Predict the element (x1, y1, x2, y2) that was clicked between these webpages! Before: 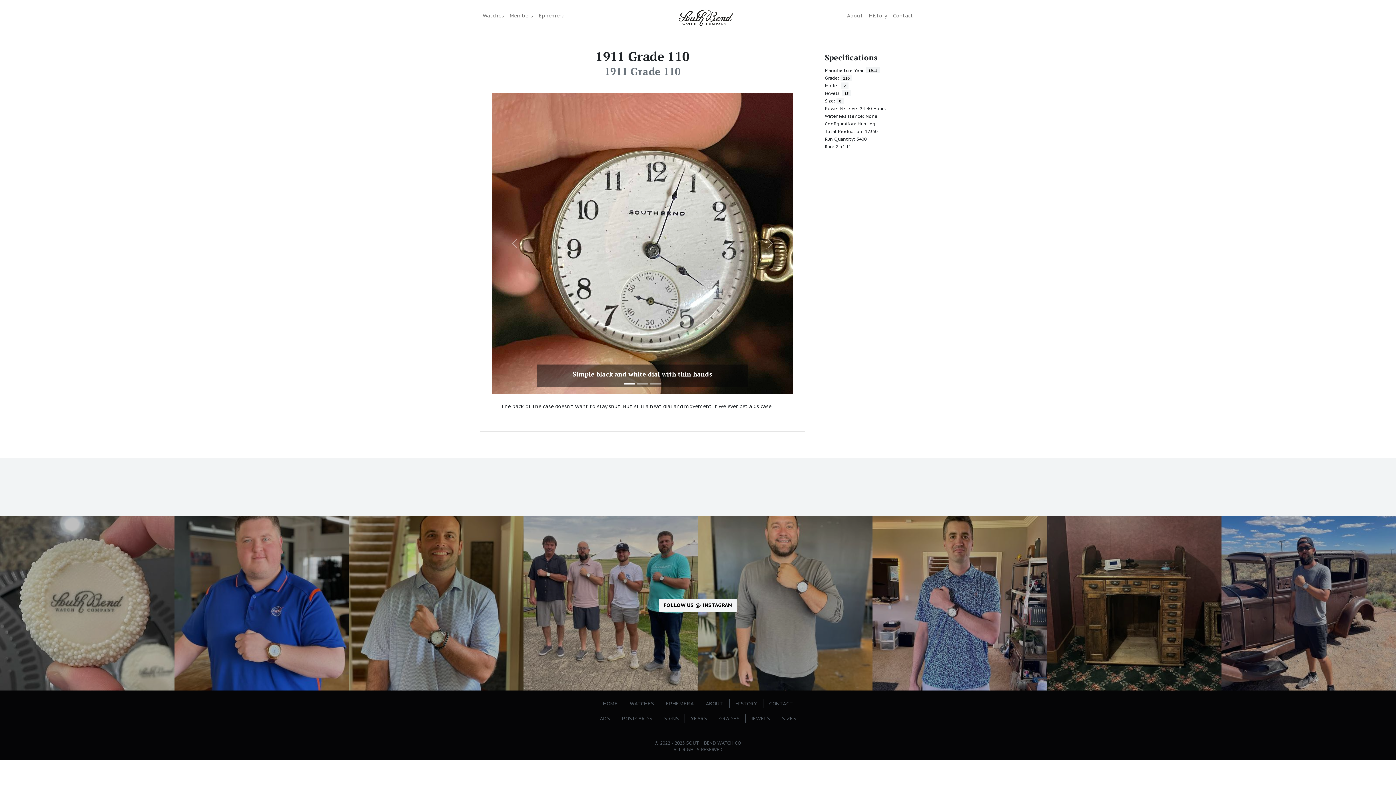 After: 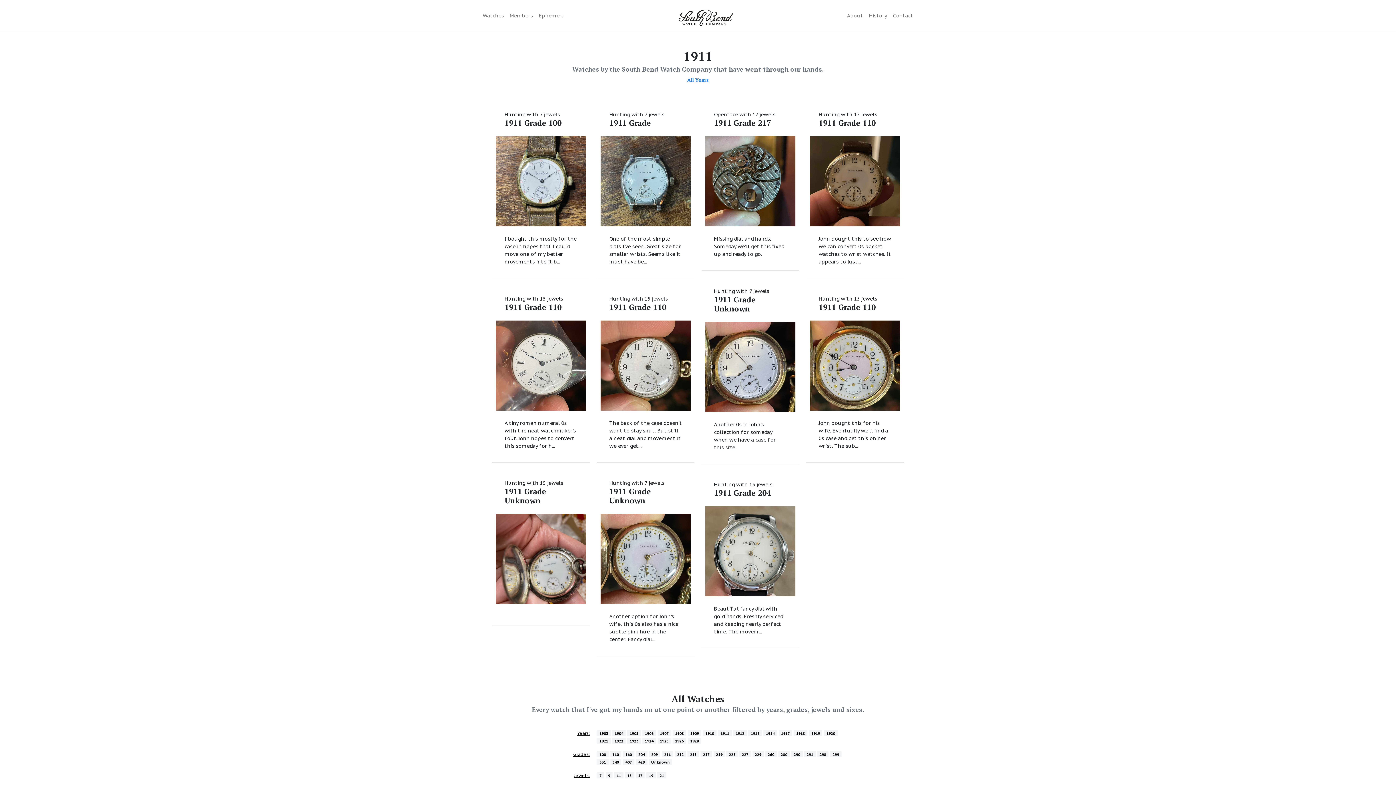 Action: bbox: (868, 67, 877, 73) label: 1911